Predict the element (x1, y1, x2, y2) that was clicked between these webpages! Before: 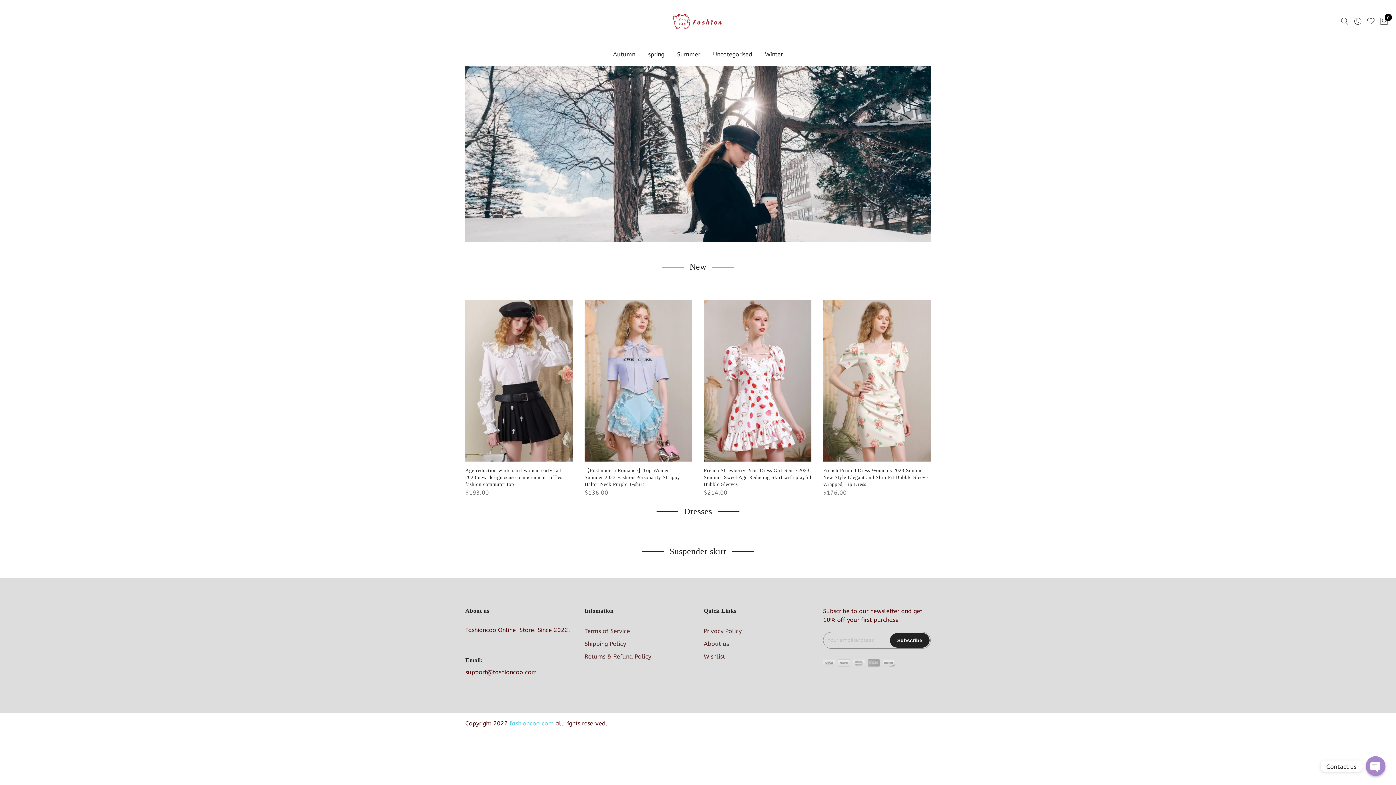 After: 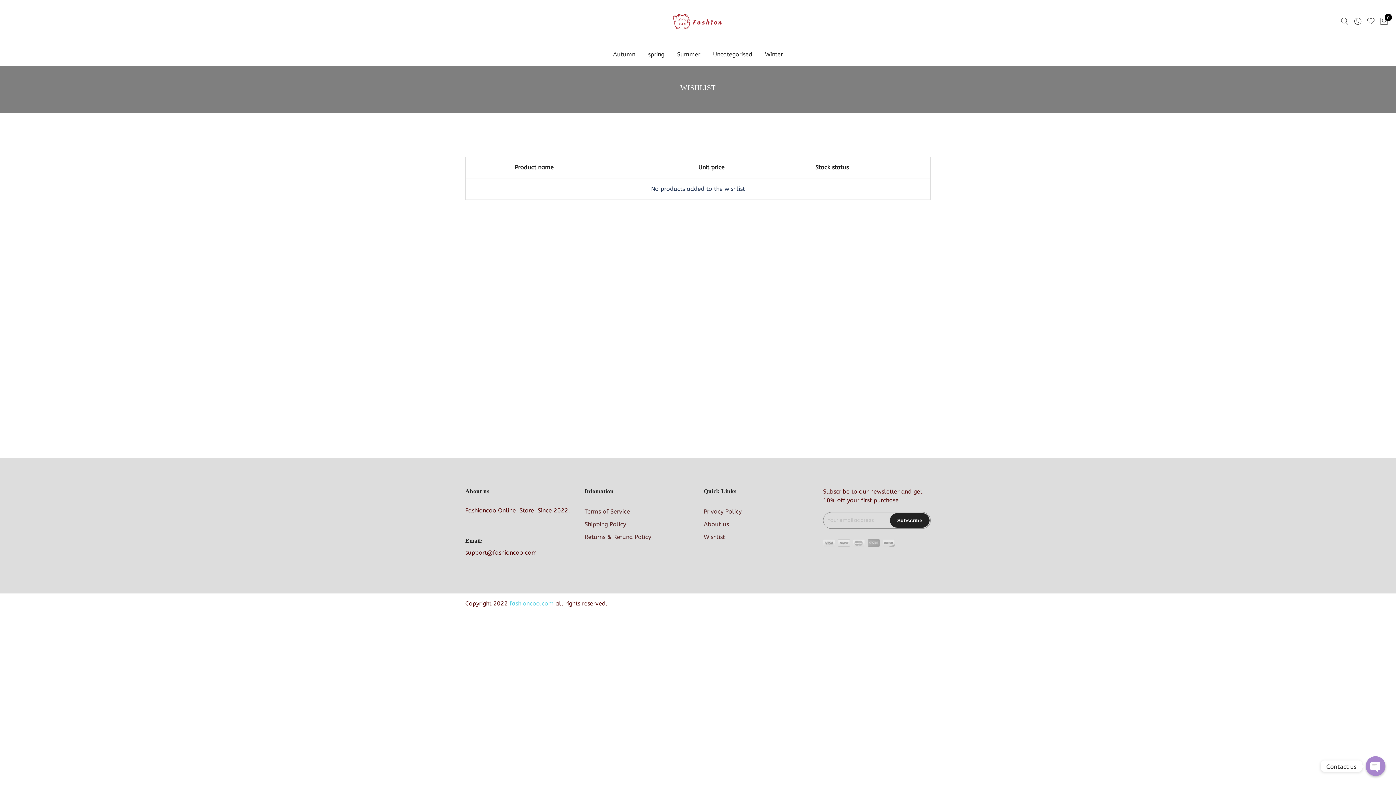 Action: bbox: (704, 653, 725, 660) label: Wishlist